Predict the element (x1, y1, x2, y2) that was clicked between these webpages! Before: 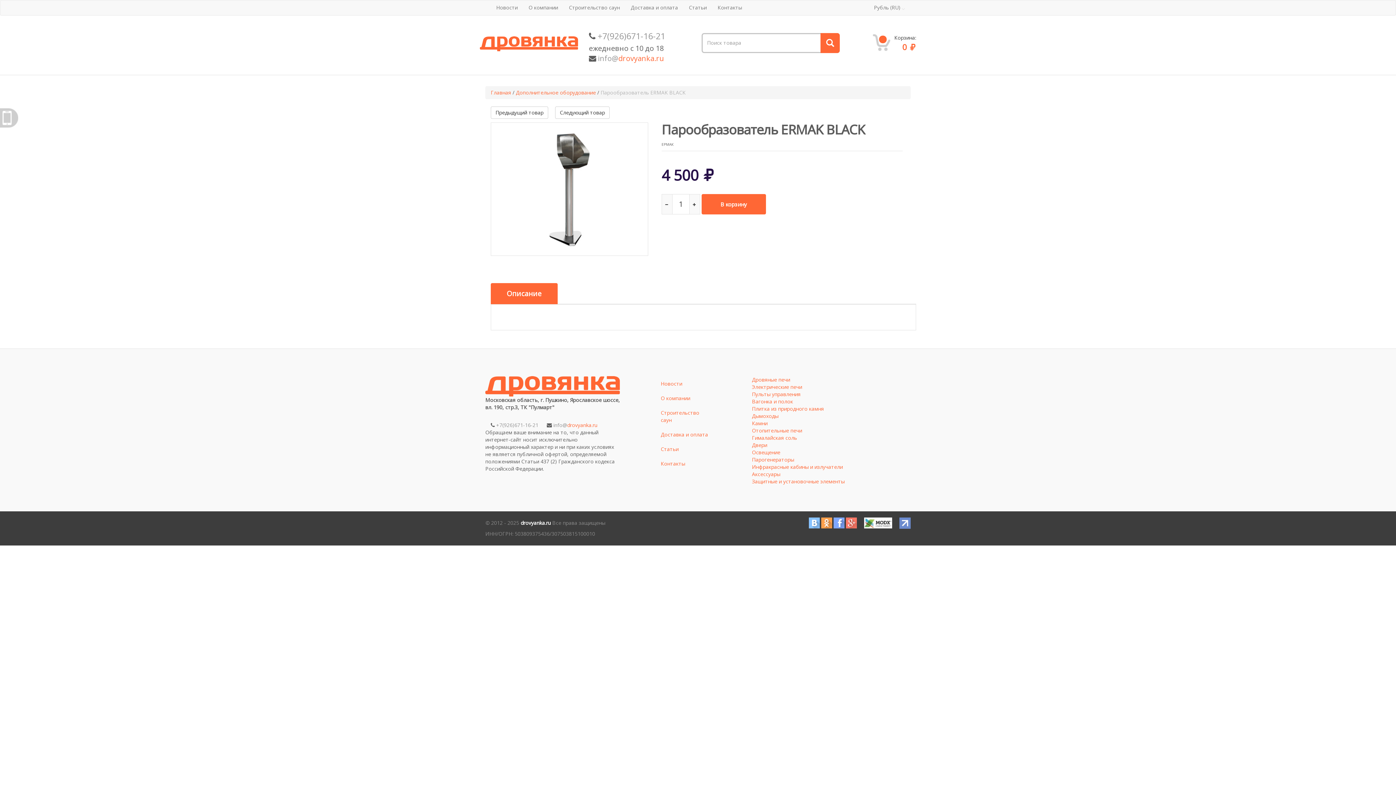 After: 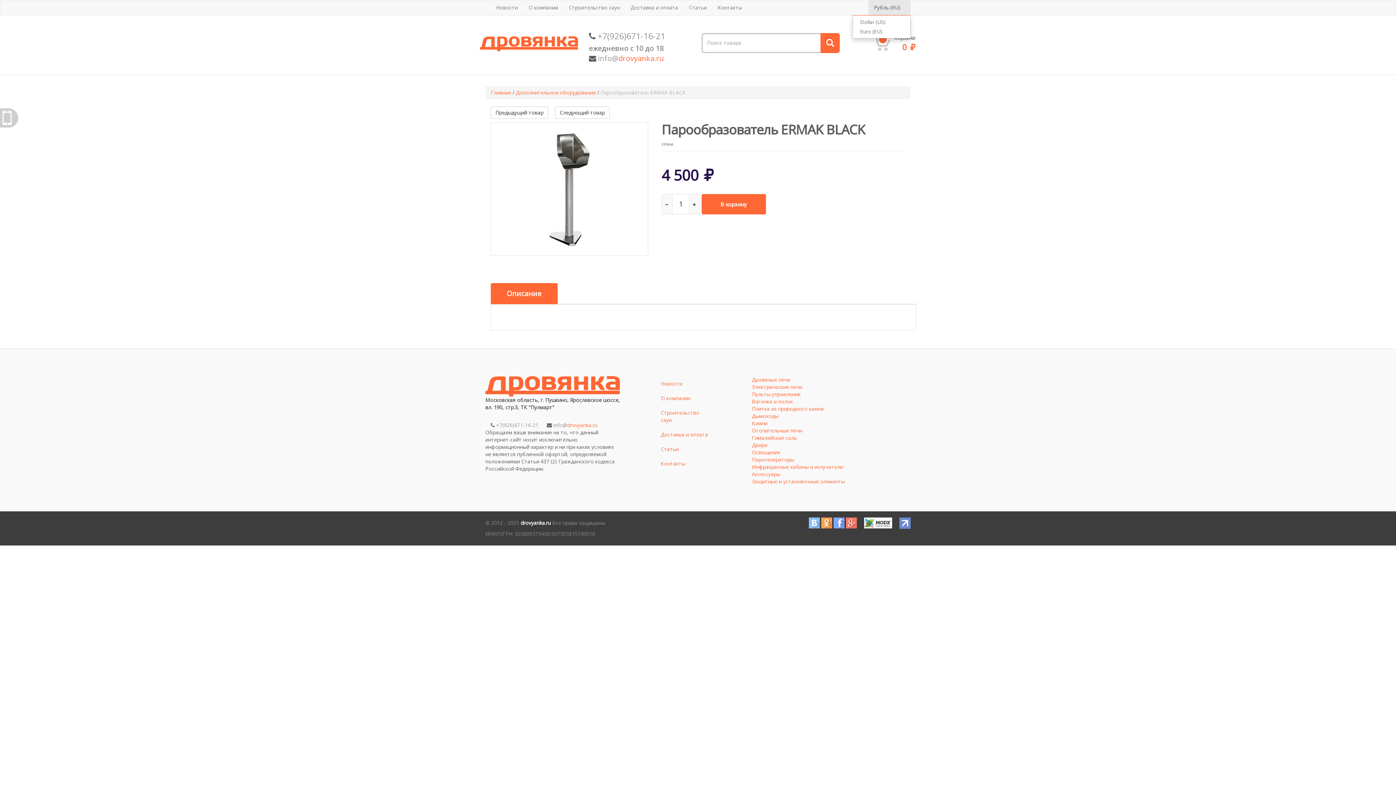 Action: bbox: (868, 0, 910, 15) label: Рубль (RU)